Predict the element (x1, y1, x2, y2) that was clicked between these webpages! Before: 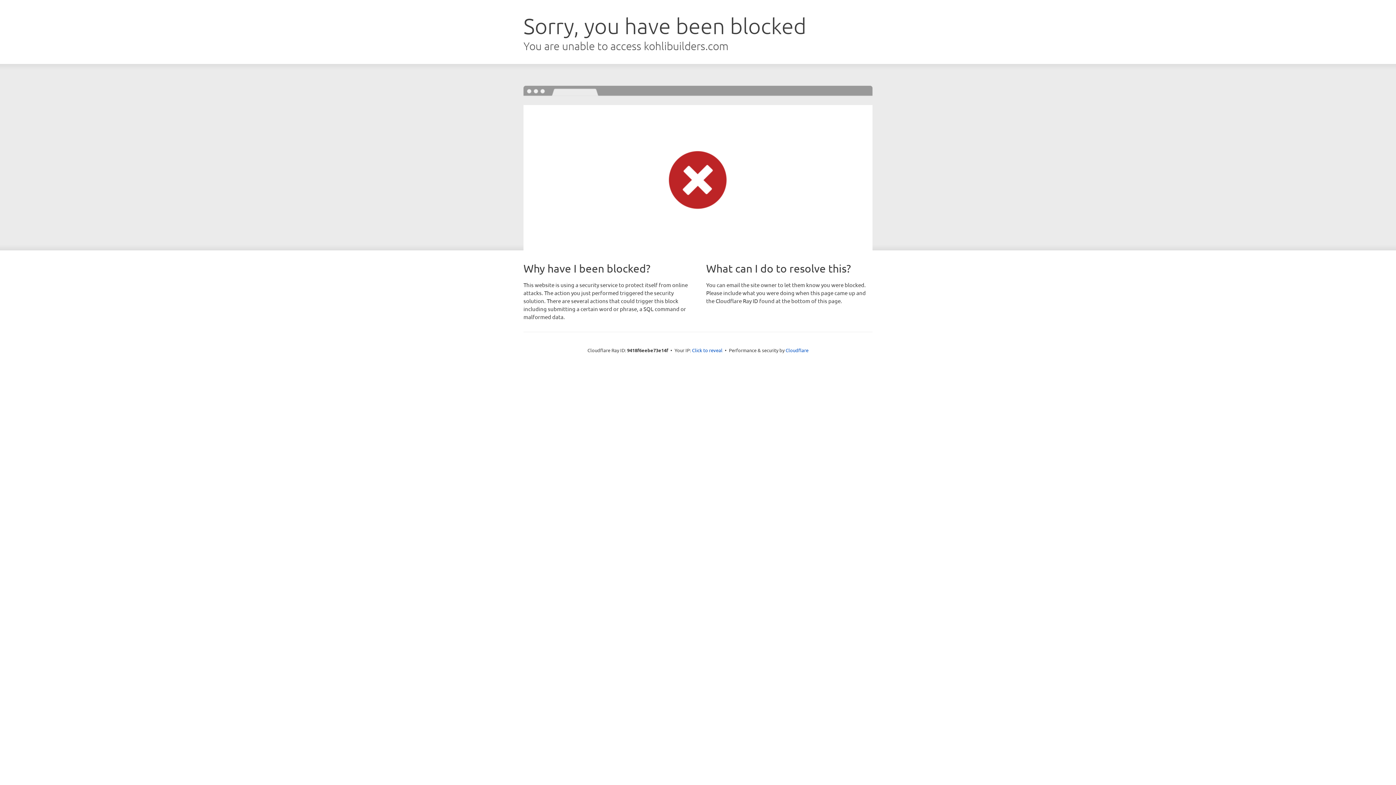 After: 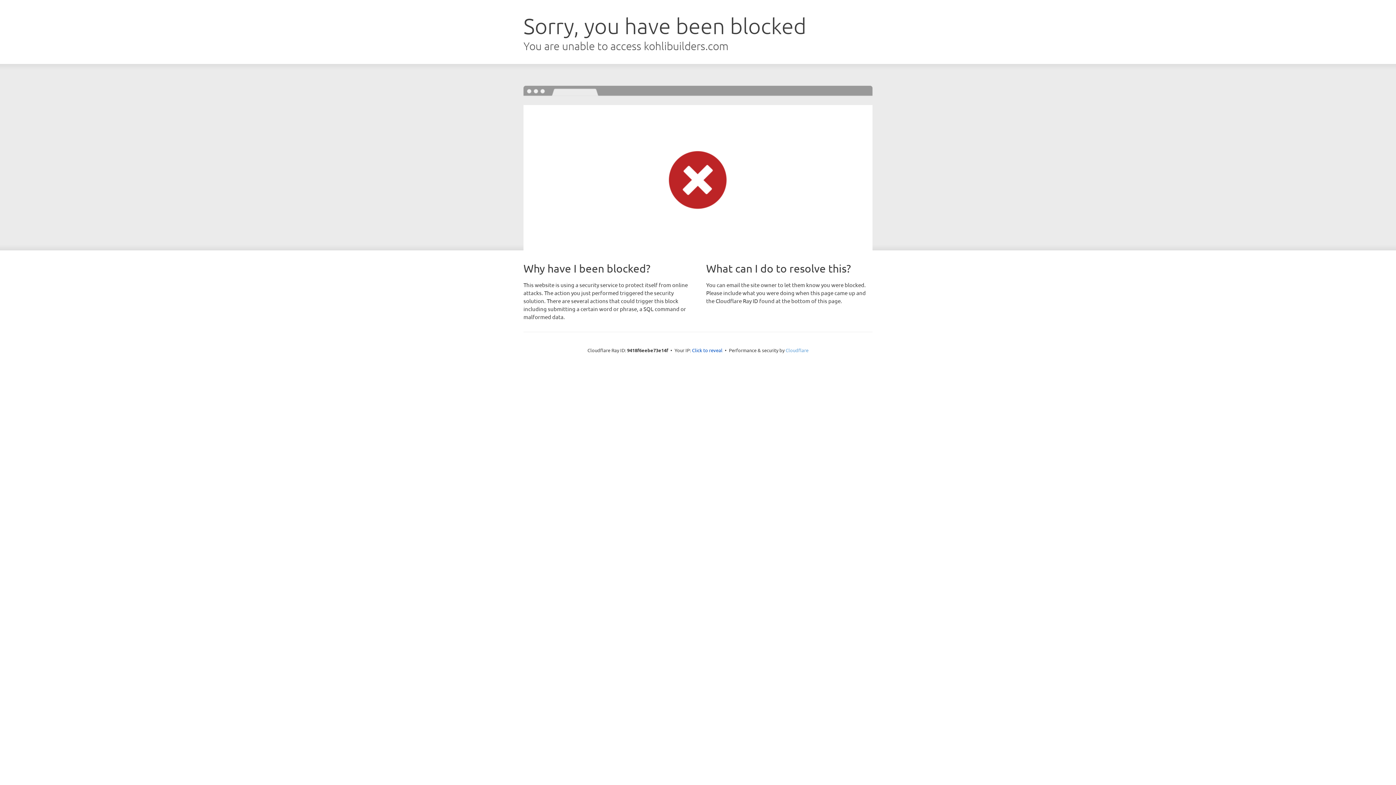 Action: bbox: (785, 347, 808, 353) label: Cloudflare